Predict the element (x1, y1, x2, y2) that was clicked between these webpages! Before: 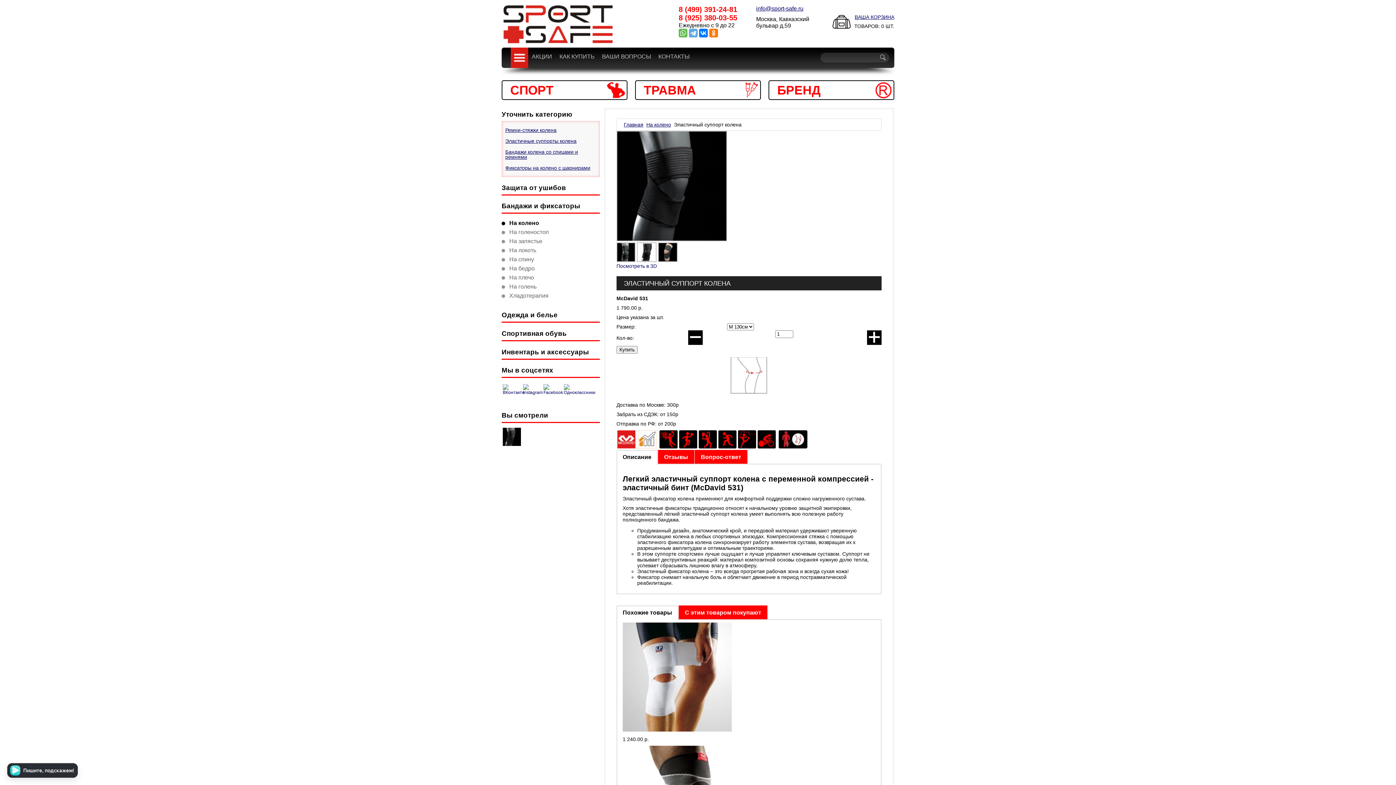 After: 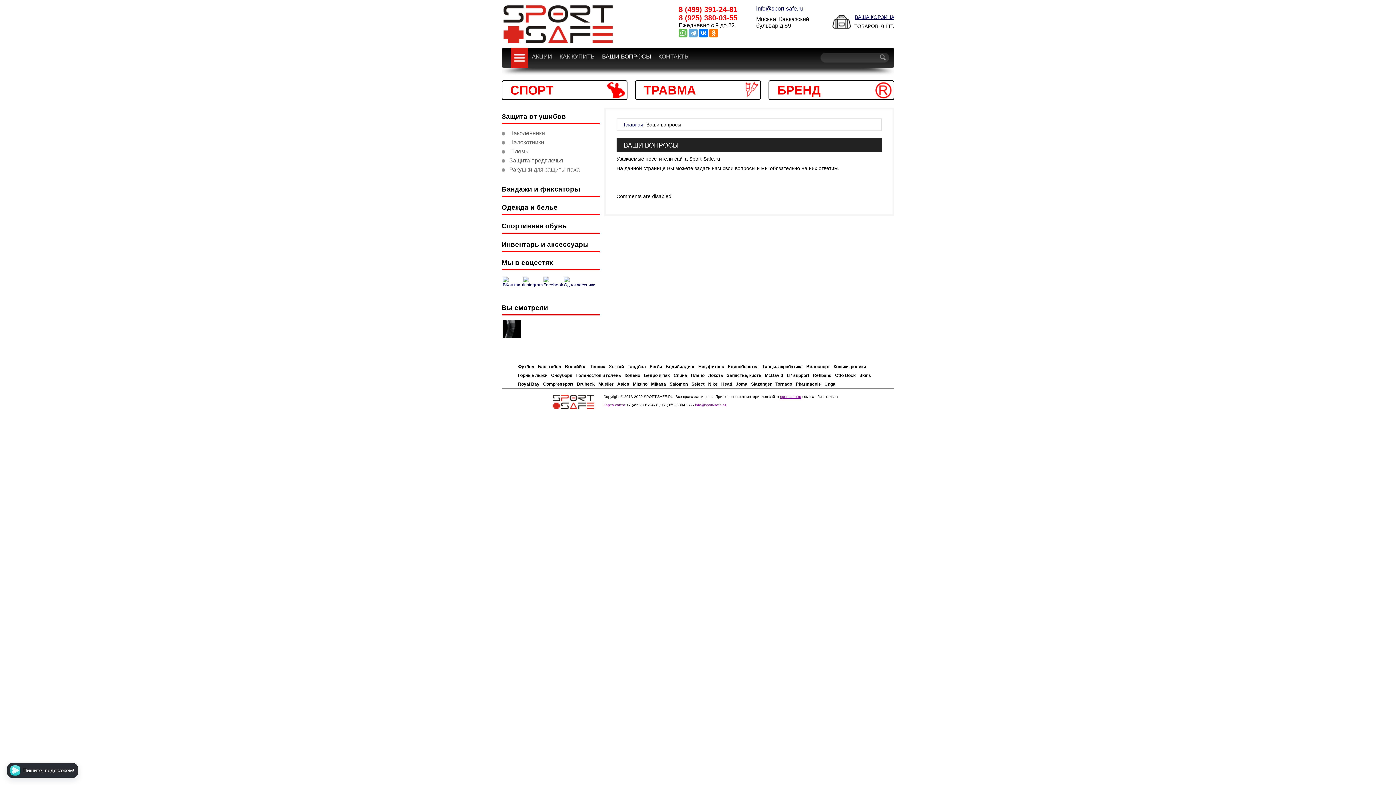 Action: label: ВАШИ ВОПРОСЫ bbox: (598, 47, 654, 65)